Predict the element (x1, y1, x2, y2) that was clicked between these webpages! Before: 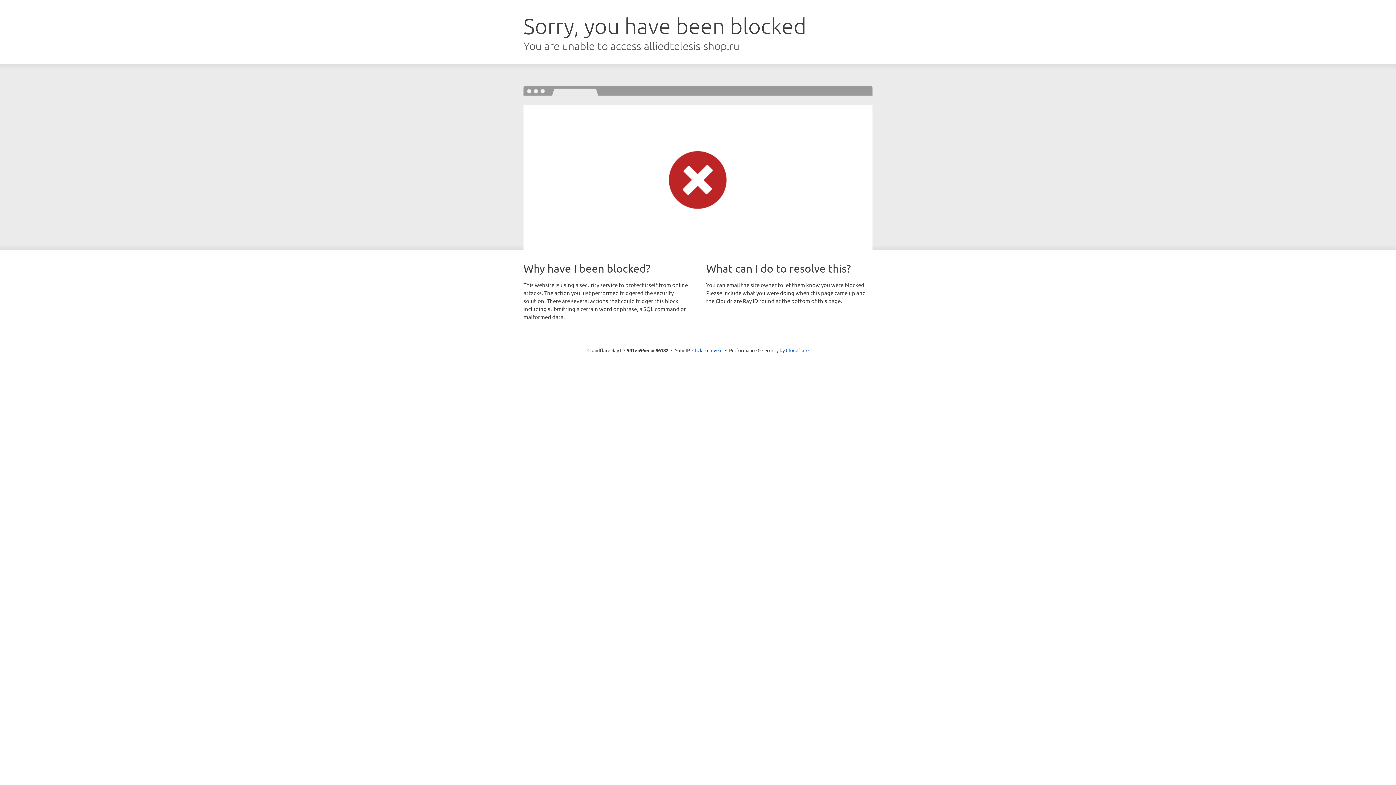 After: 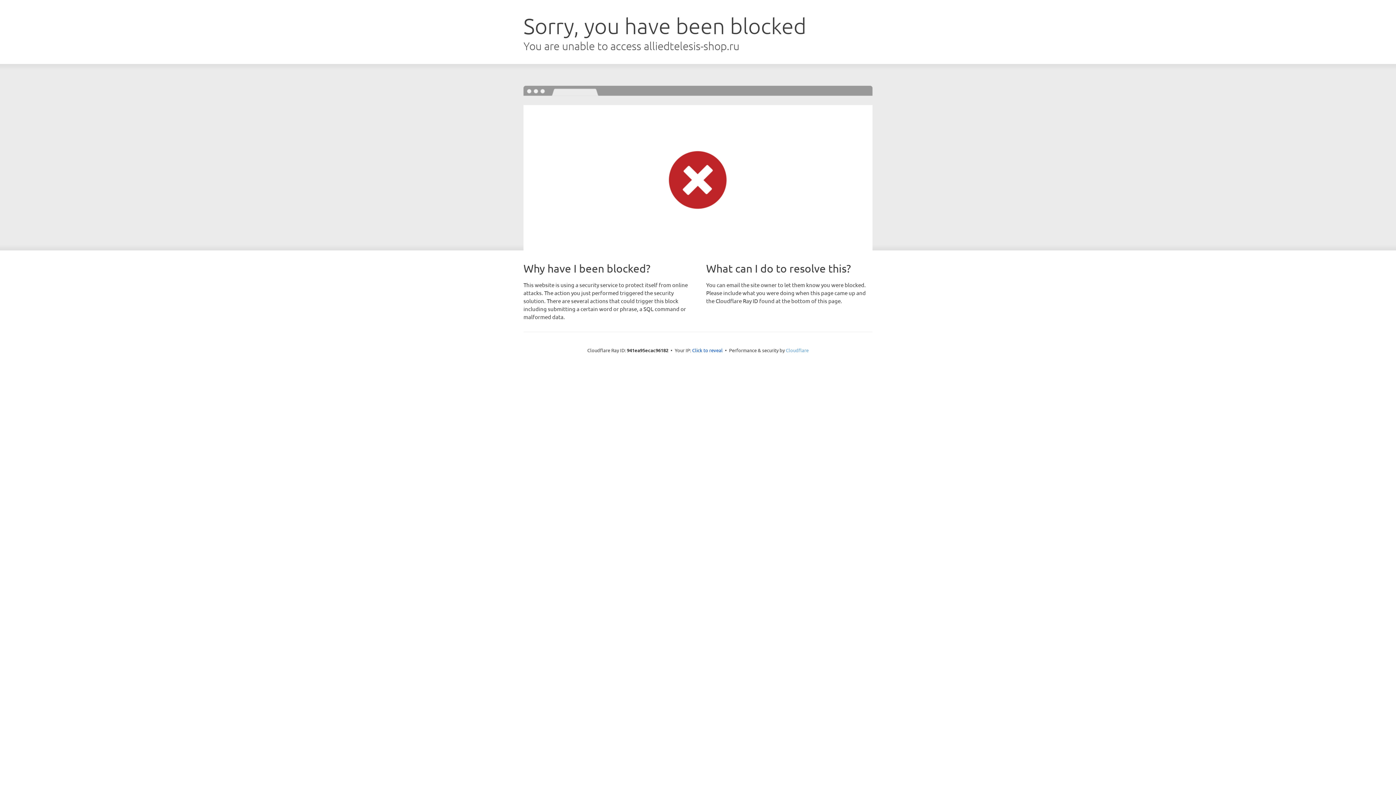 Action: label: Cloudflare bbox: (786, 347, 808, 353)